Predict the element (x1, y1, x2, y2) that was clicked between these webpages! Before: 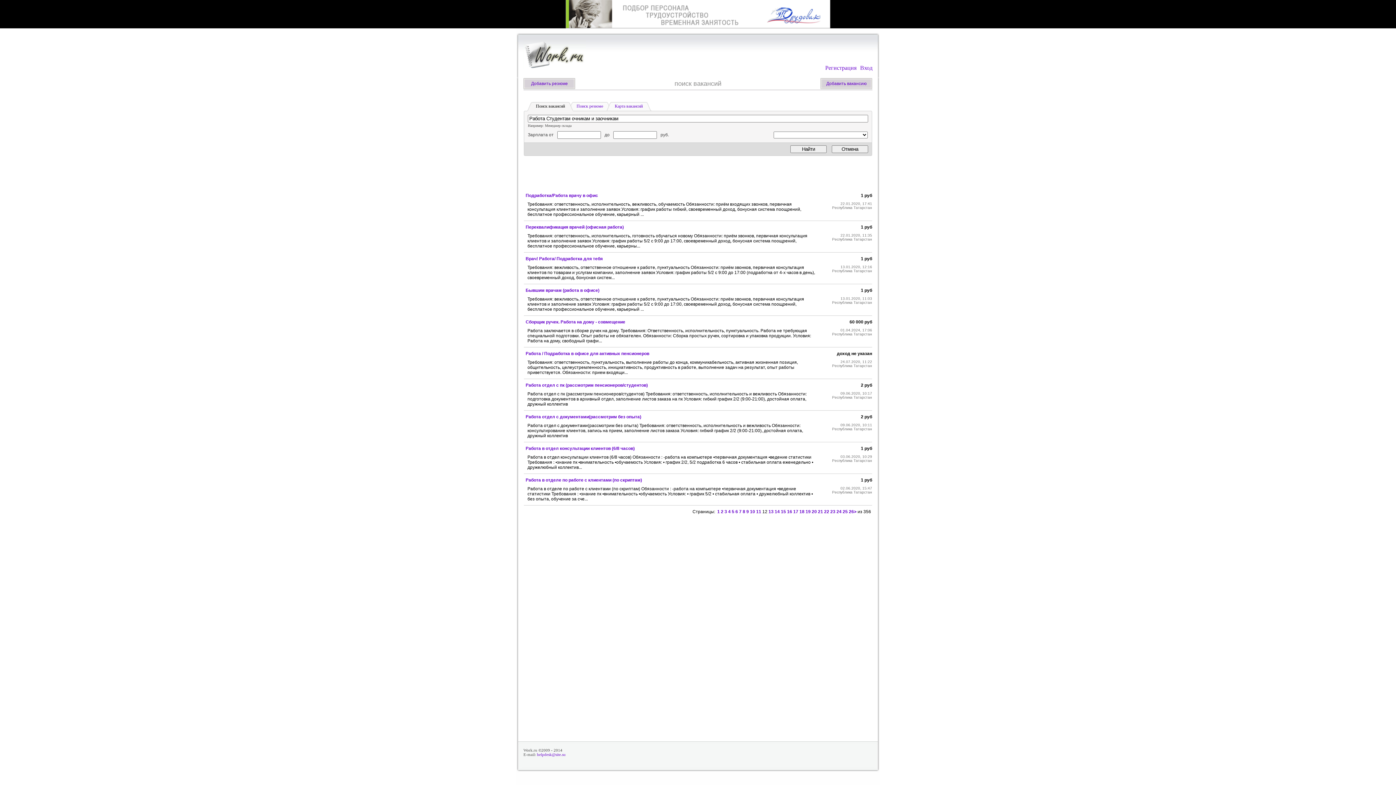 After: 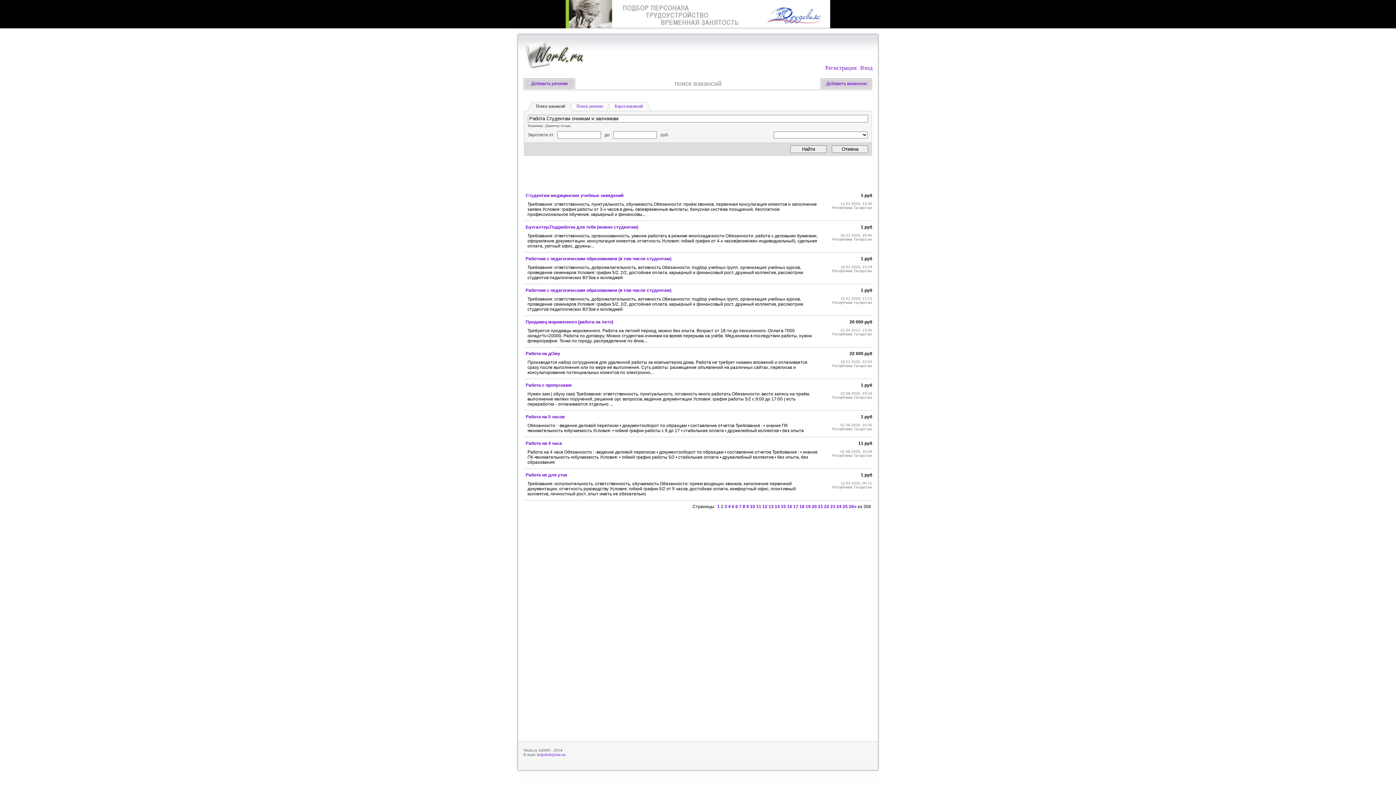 Action: label: 2 bbox: (721, 509, 723, 514)